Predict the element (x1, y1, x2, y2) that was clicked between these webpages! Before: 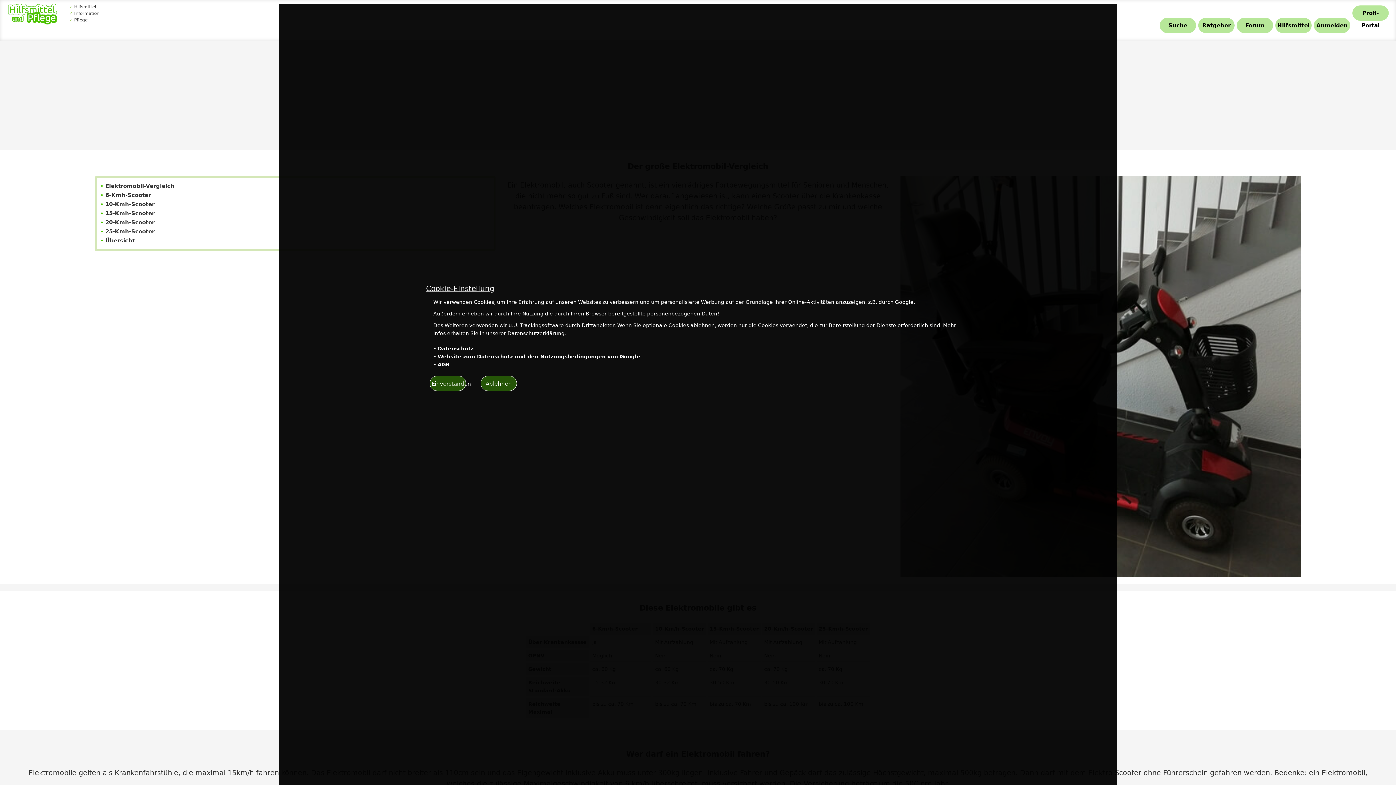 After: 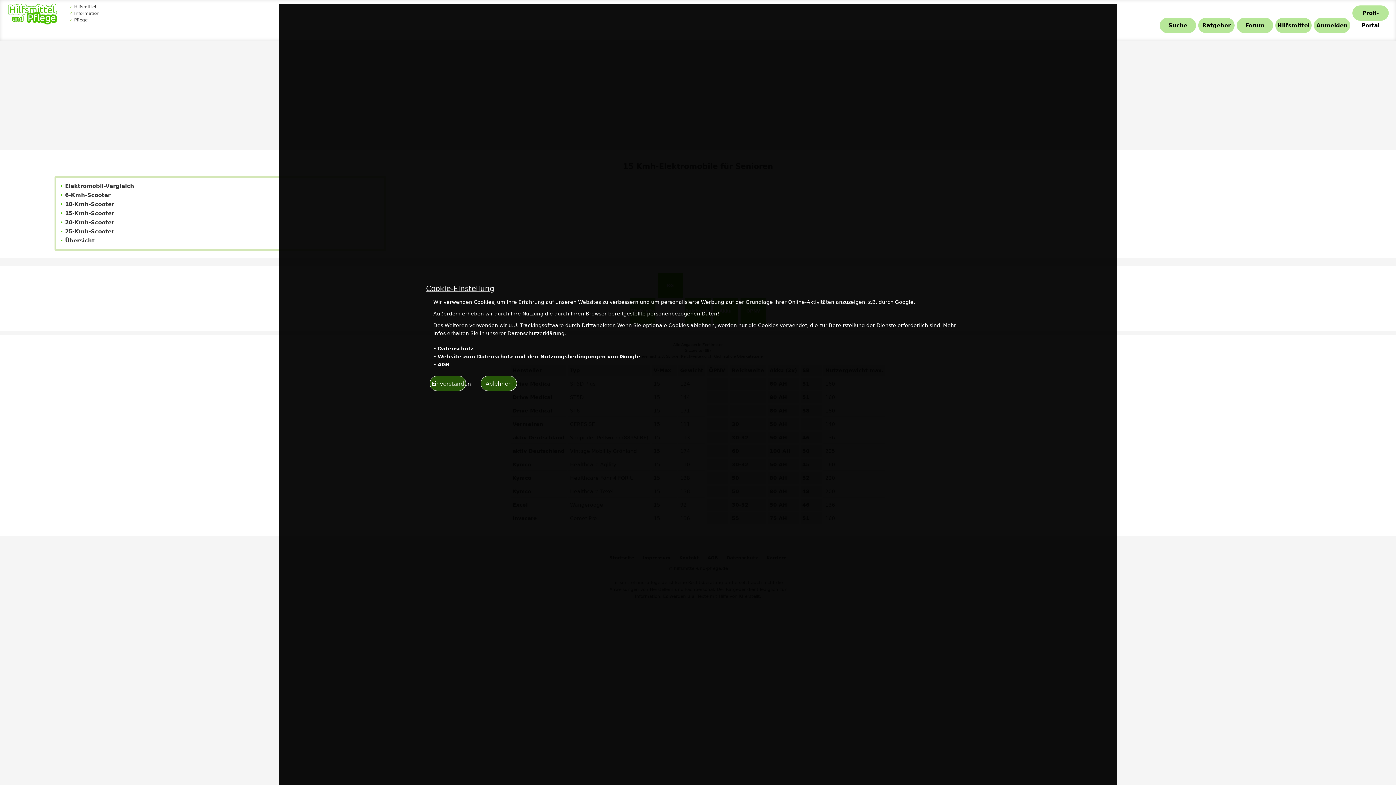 Action: bbox: (105, 210, 154, 216) label: 15-Kmh-Scooter